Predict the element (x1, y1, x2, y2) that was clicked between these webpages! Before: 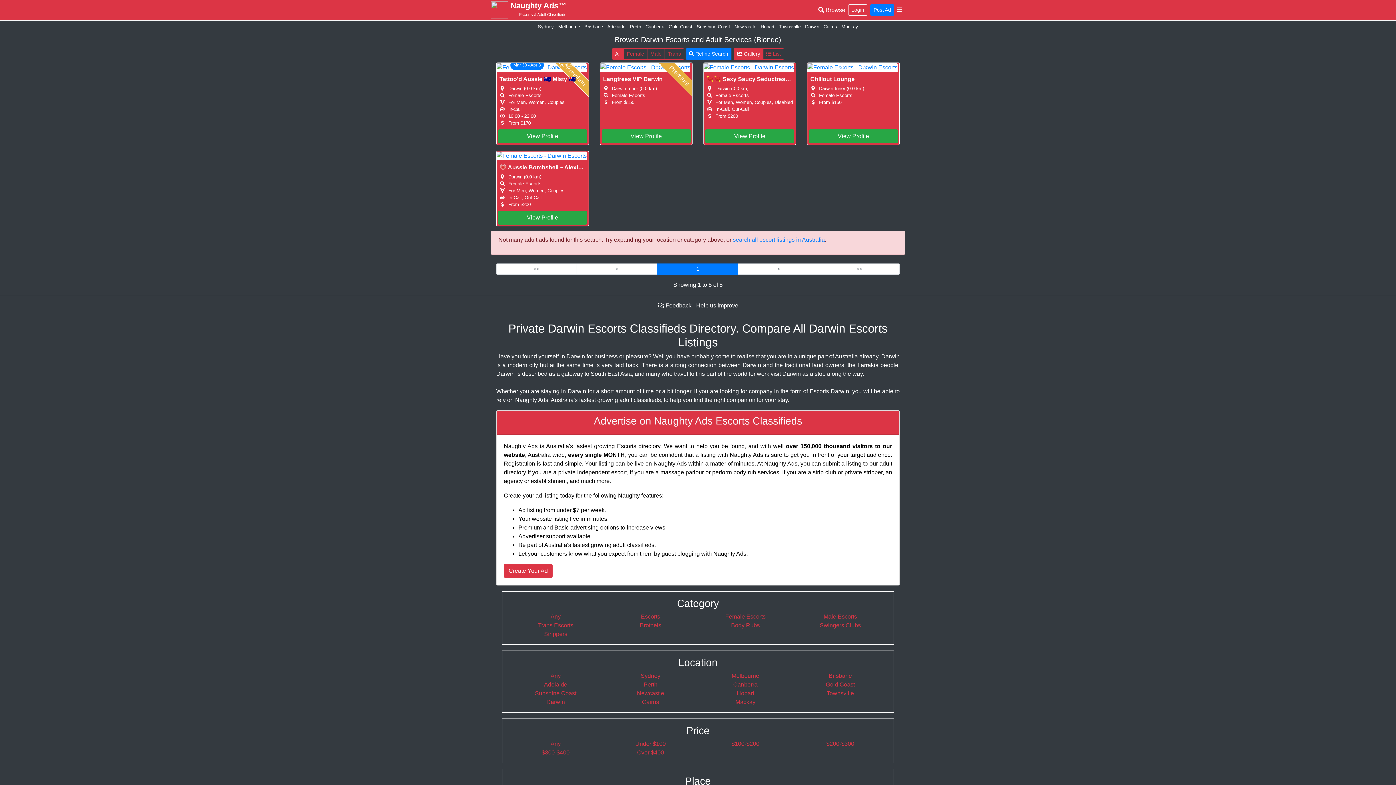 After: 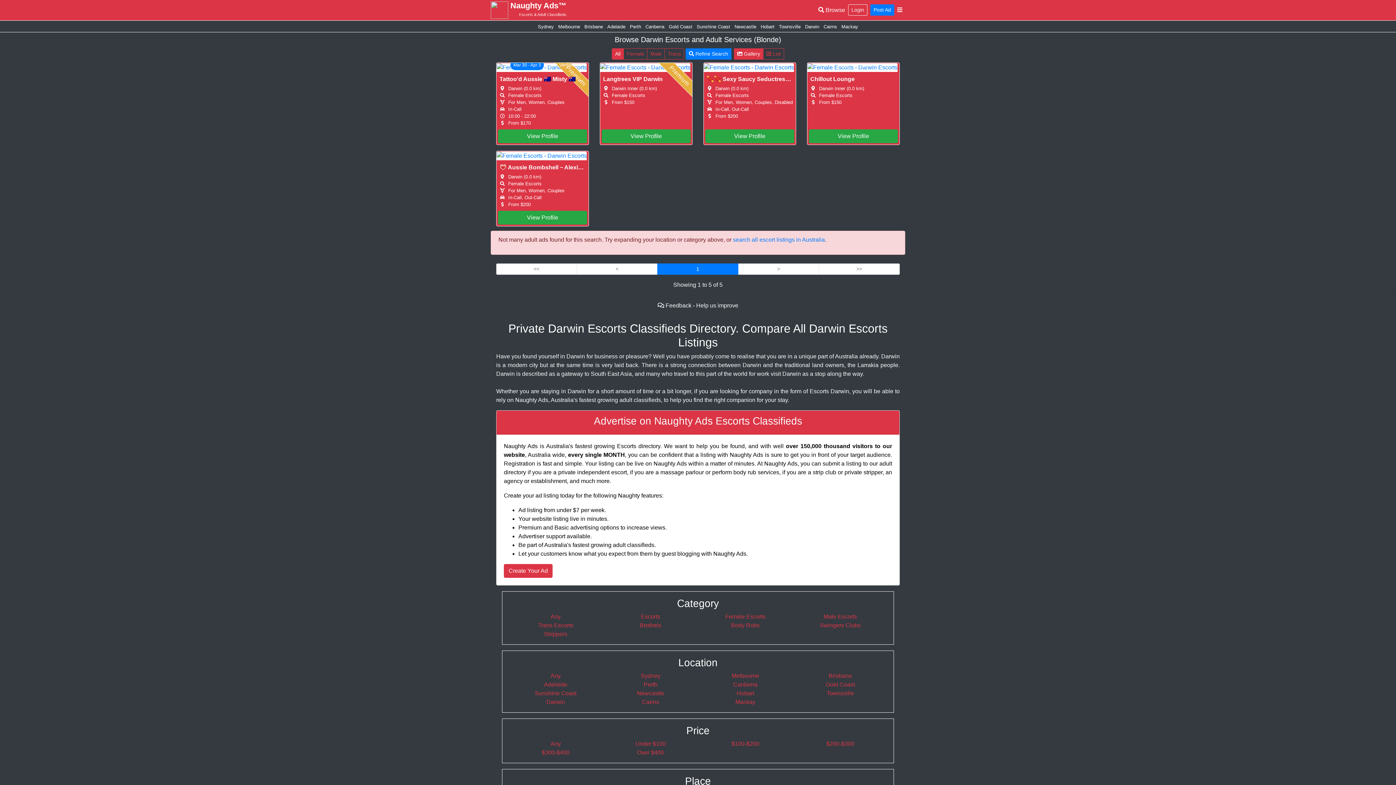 Action: bbox: (550, 740, 560, 747) label: Any